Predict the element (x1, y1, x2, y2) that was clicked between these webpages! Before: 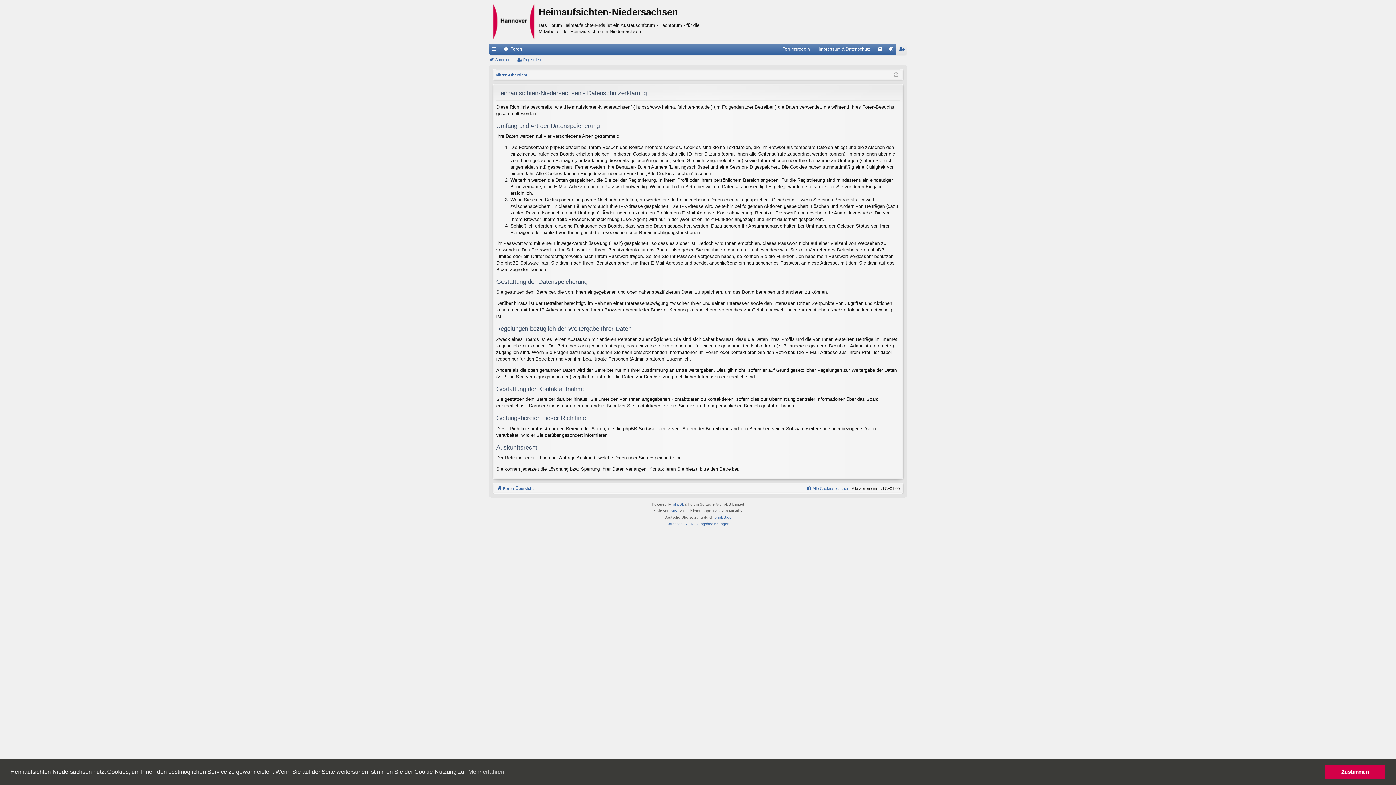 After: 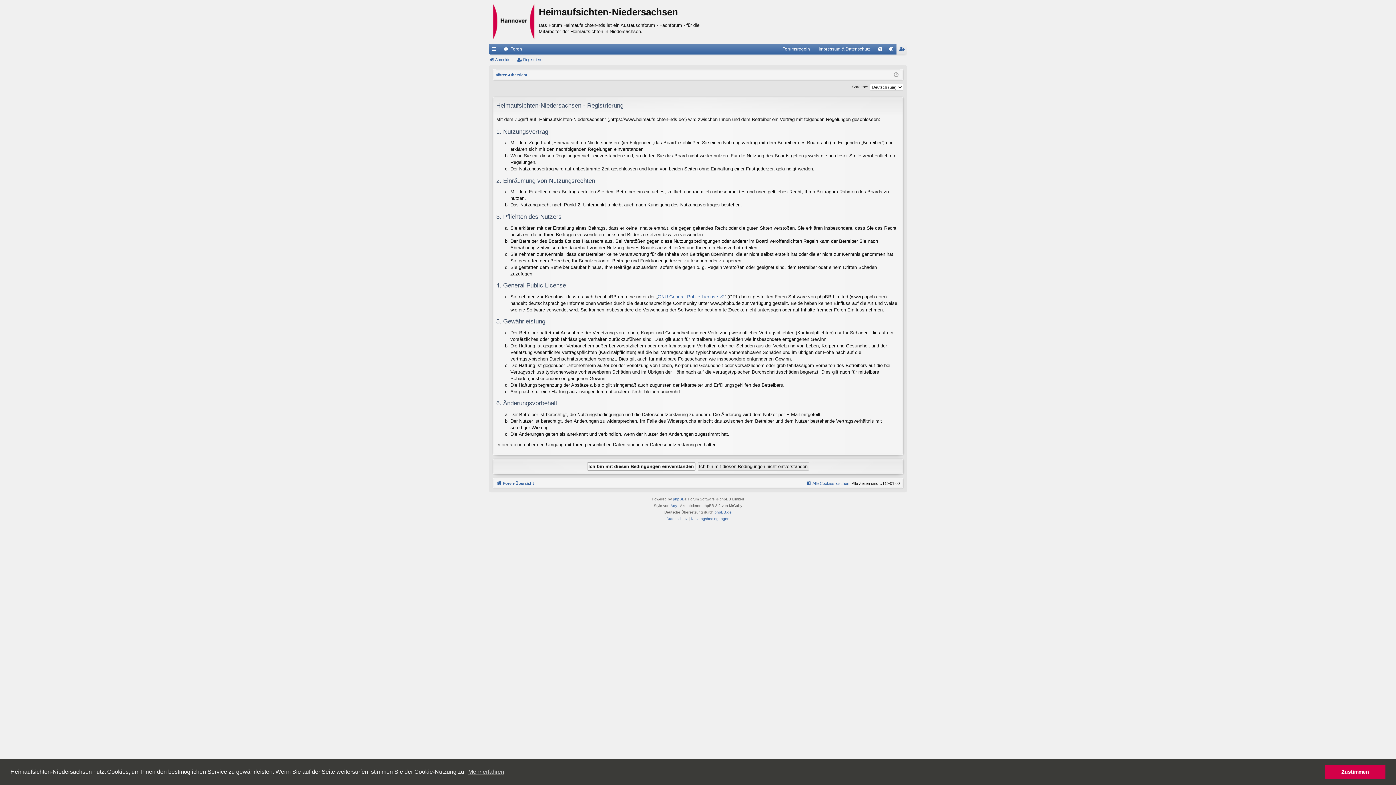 Action: bbox: (896, 43, 907, 54) label: Registrieren